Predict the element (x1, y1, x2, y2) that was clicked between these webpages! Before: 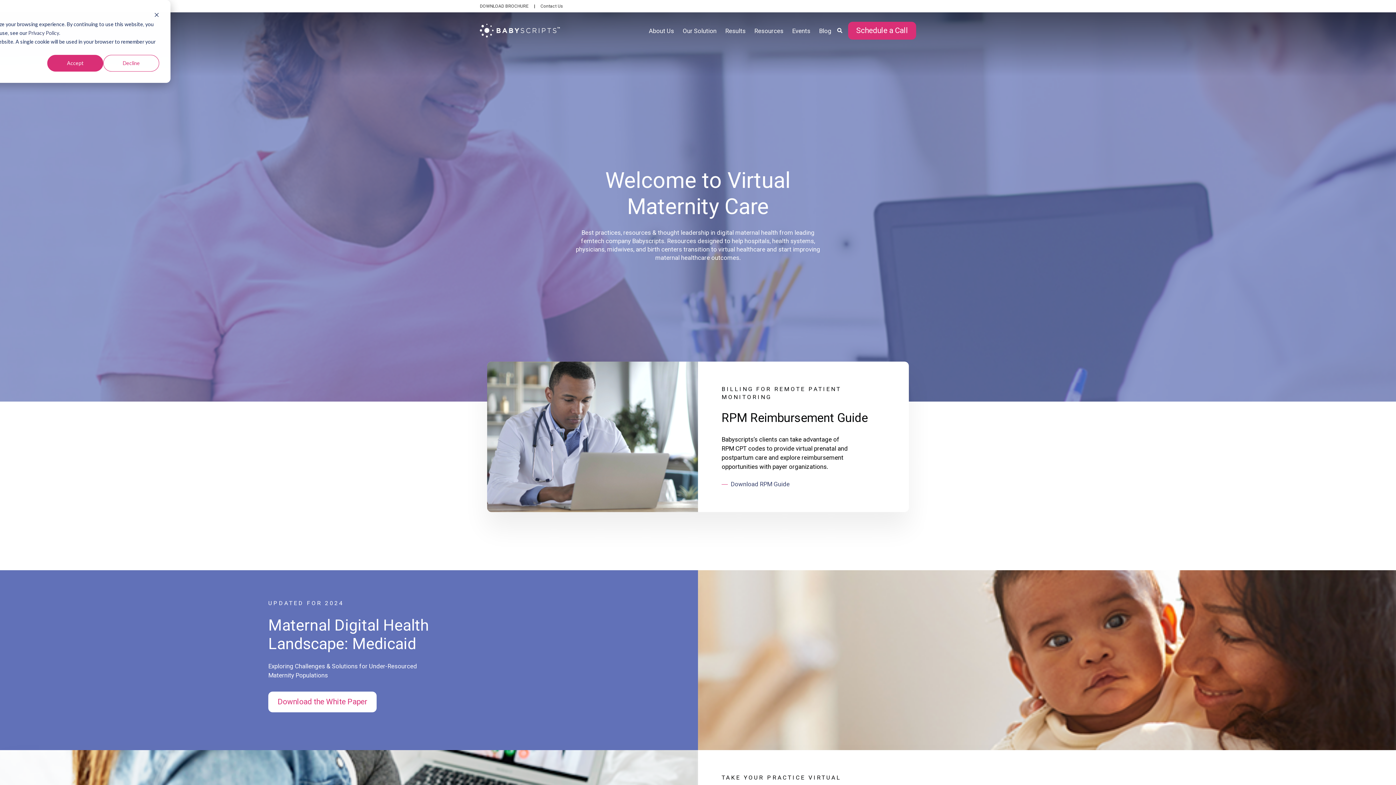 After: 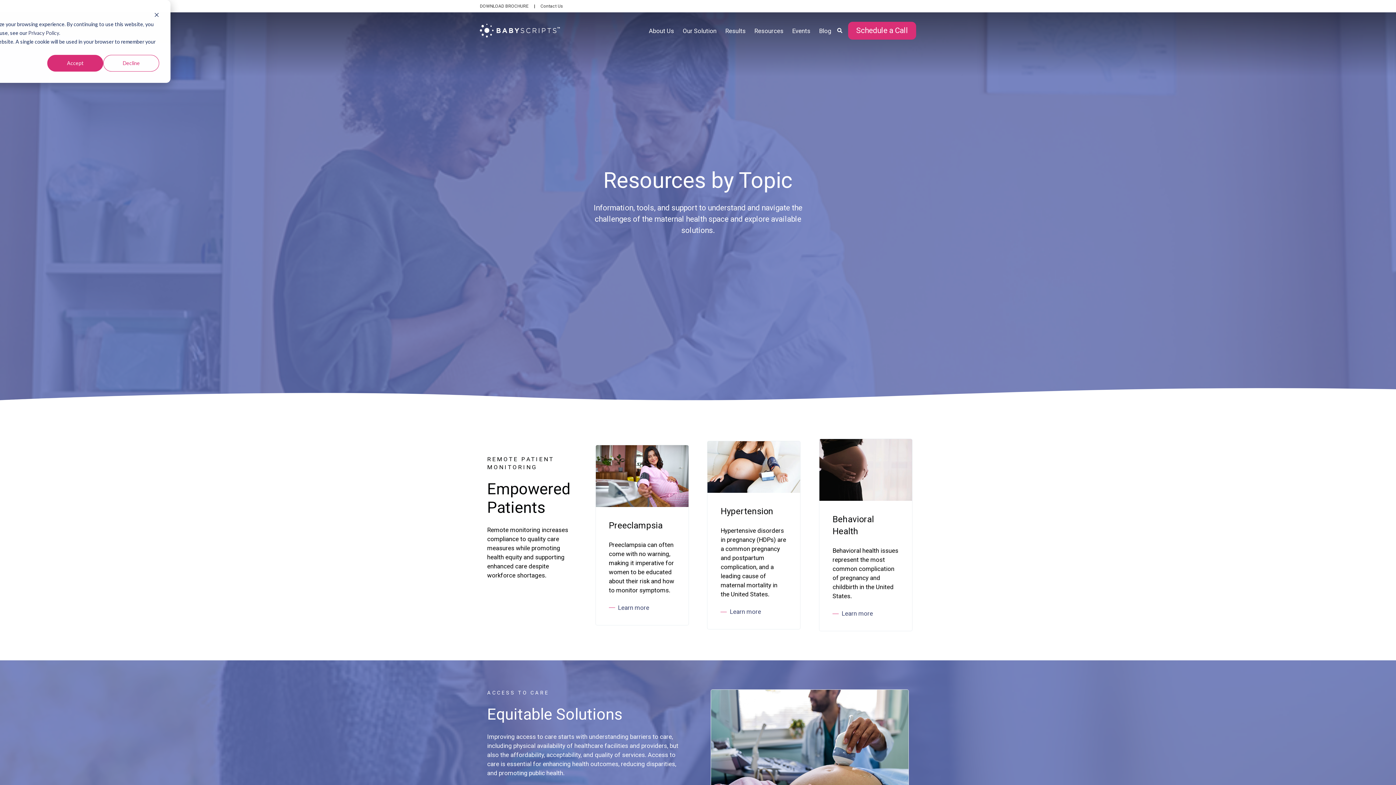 Action: label: Resources bbox: (750, 22, 788, 39)